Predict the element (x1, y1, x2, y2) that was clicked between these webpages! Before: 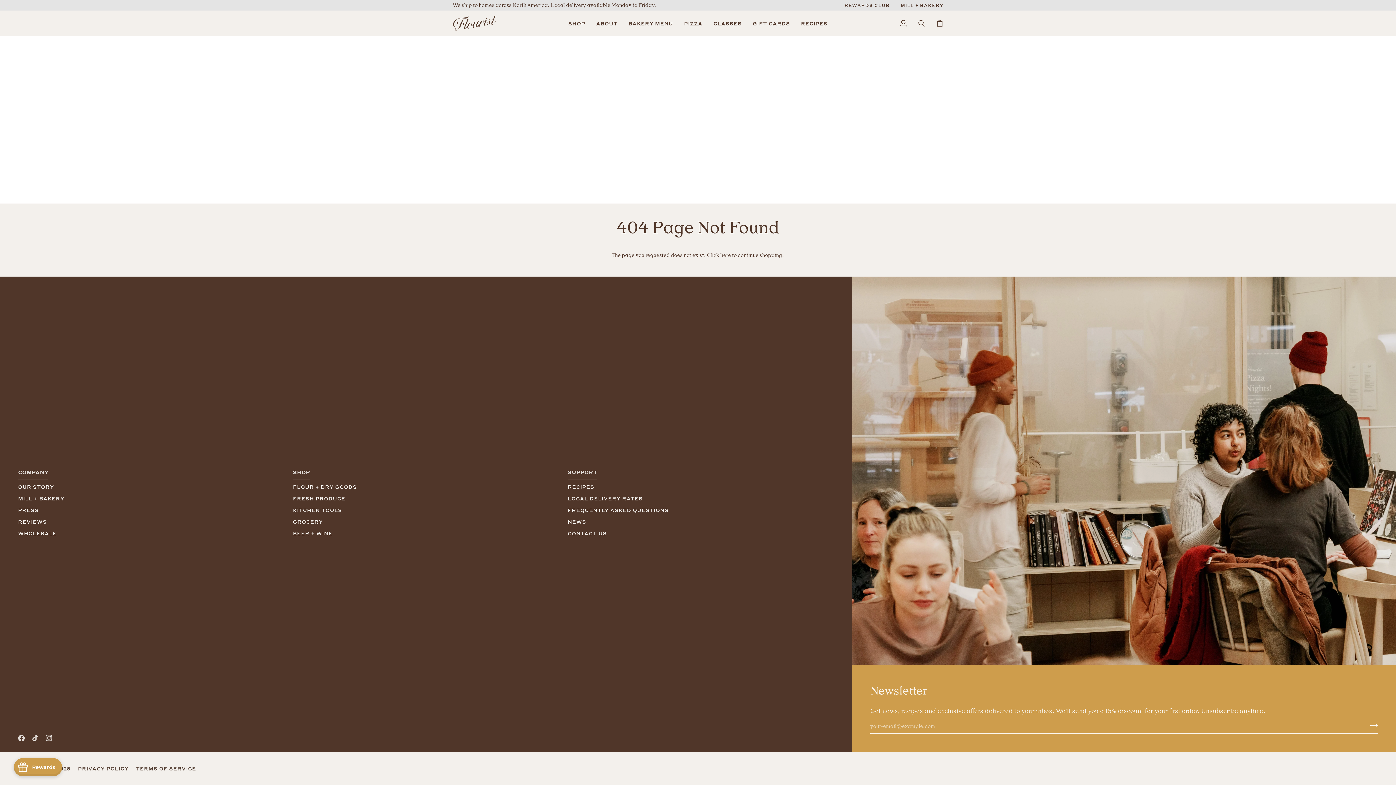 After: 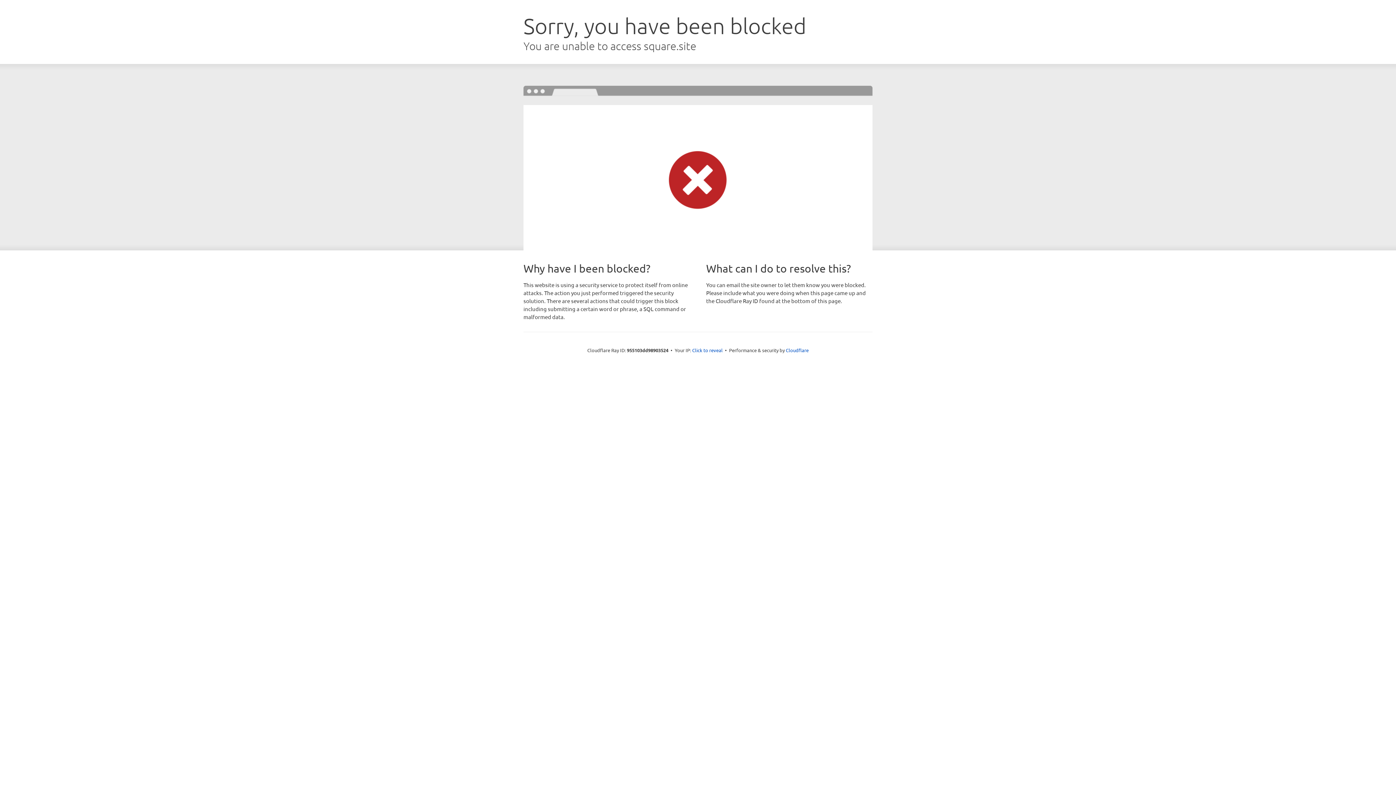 Action: bbox: (678, 10, 708, 36) label: PIZZA